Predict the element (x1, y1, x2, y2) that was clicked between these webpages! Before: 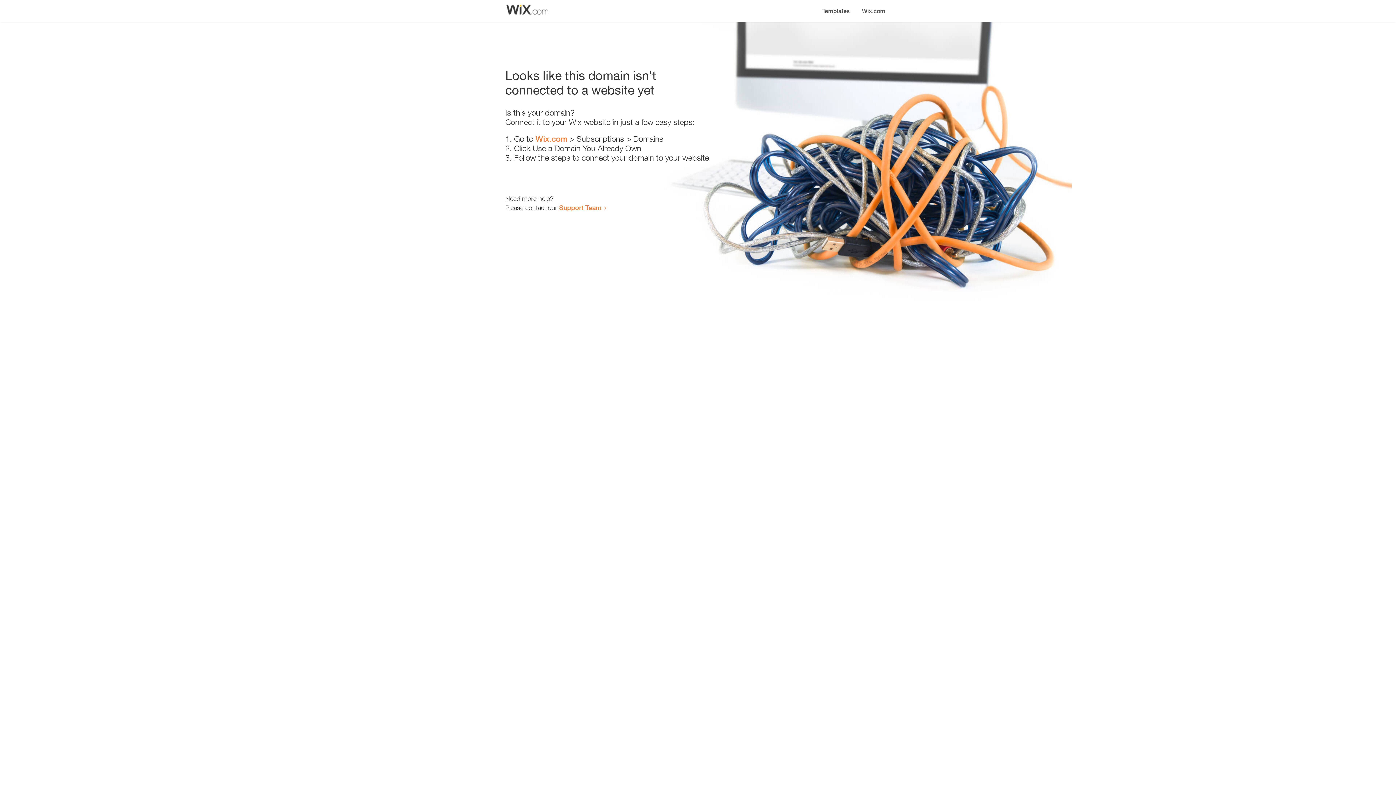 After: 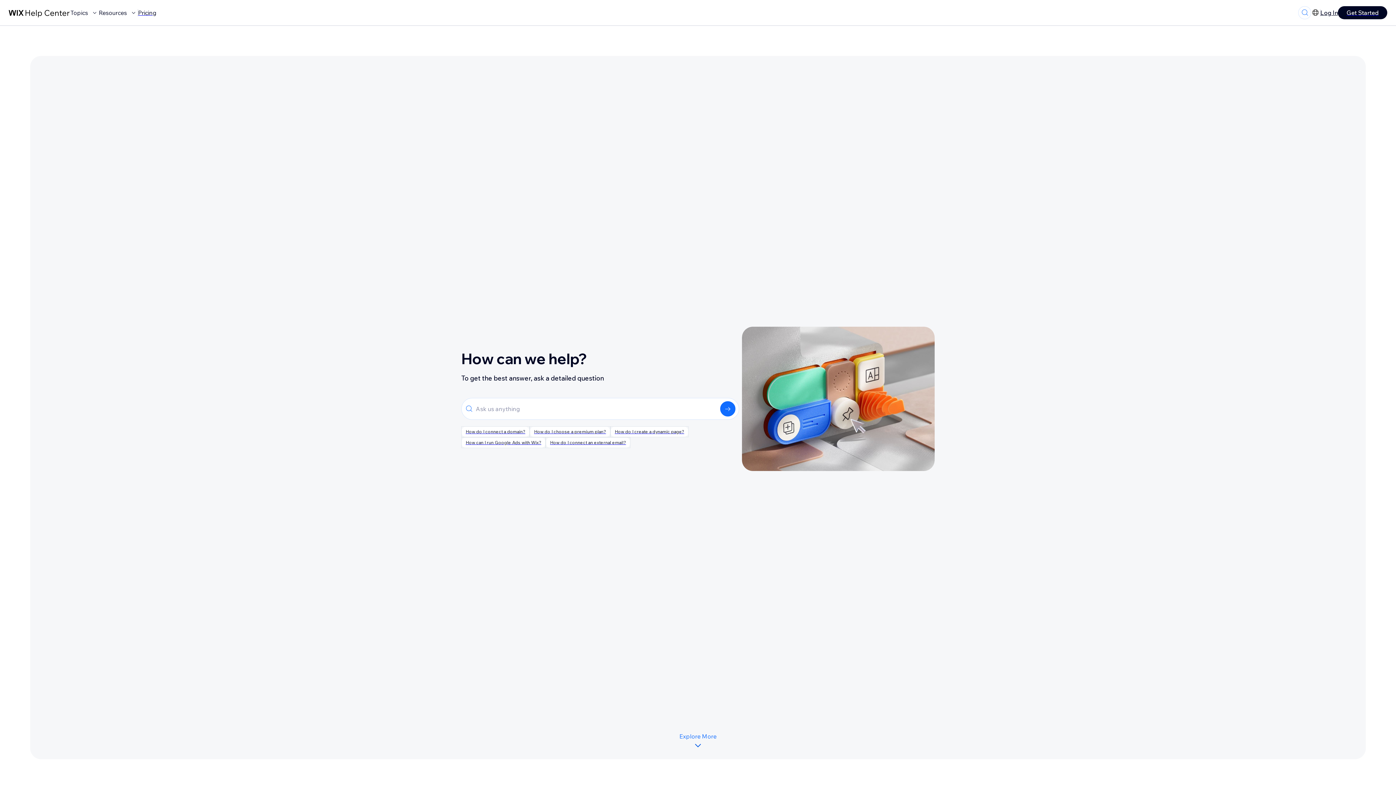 Action: bbox: (559, 203, 601, 211) label: Support Team